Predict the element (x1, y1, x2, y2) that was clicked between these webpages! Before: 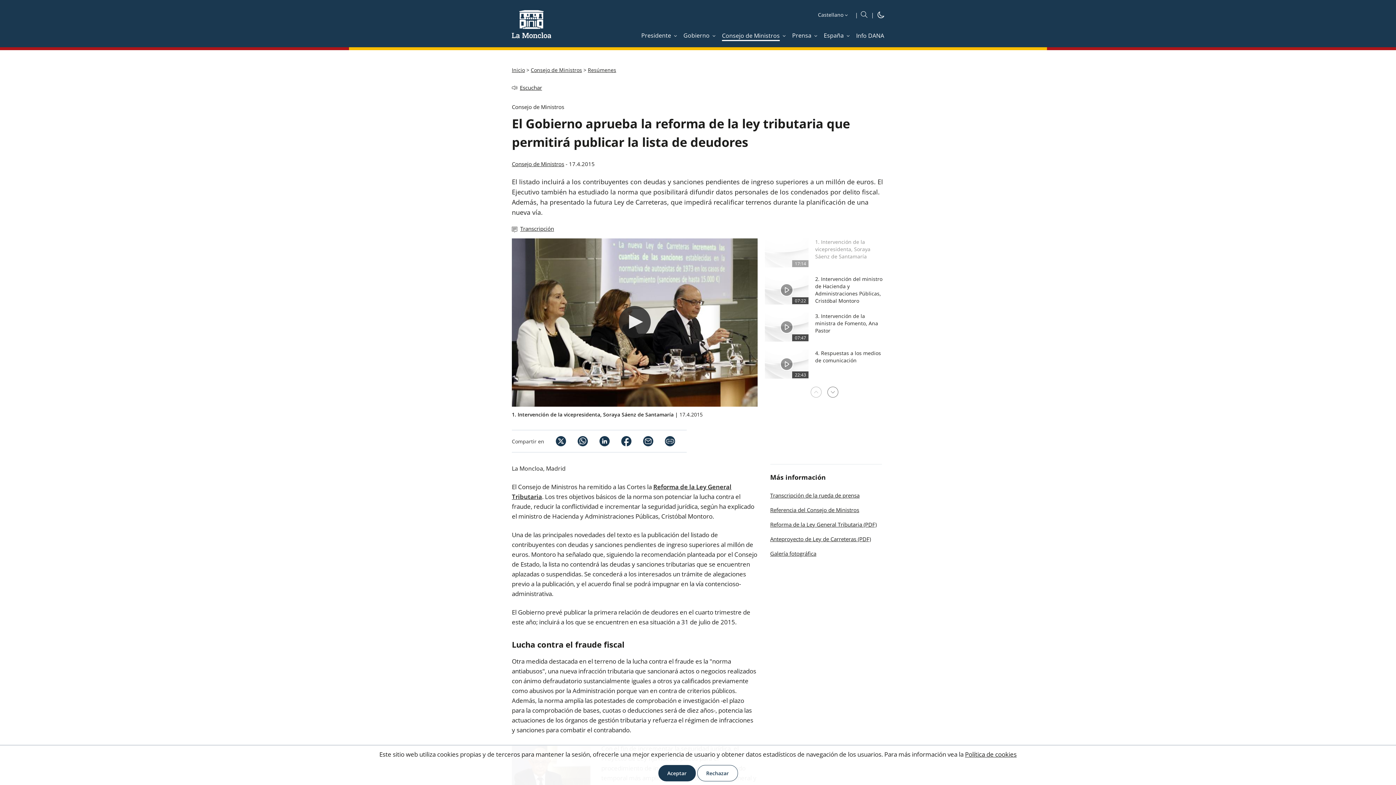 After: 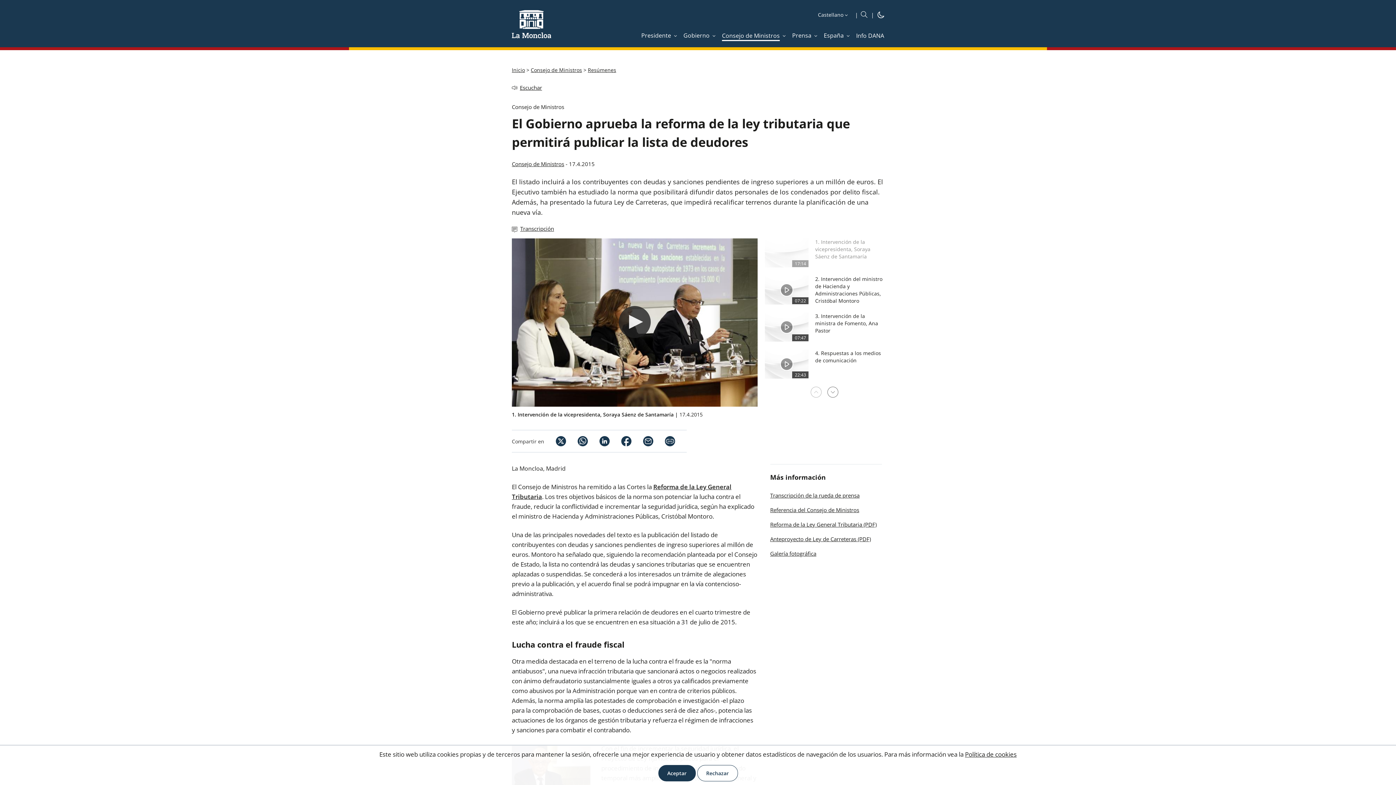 Action: bbox: (631, 436, 653, 446)